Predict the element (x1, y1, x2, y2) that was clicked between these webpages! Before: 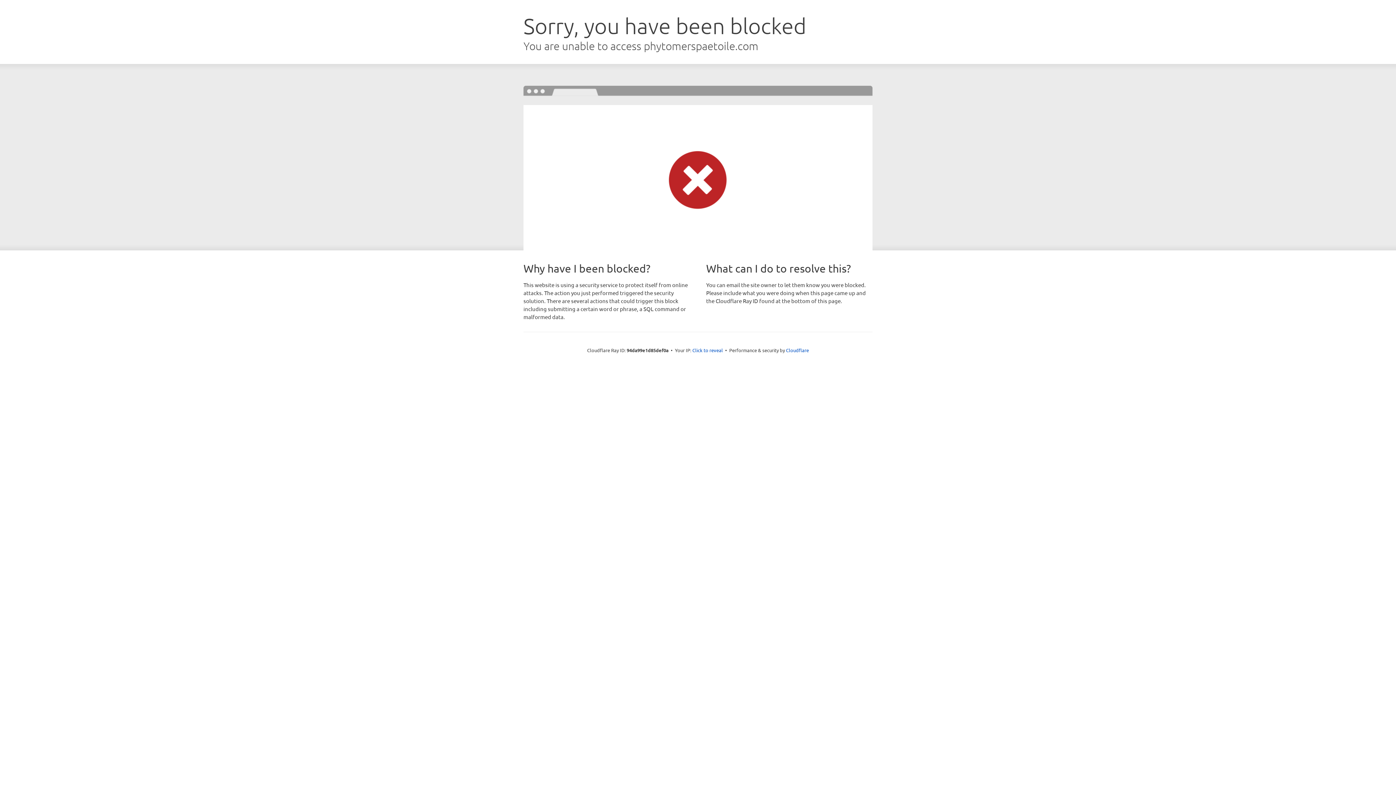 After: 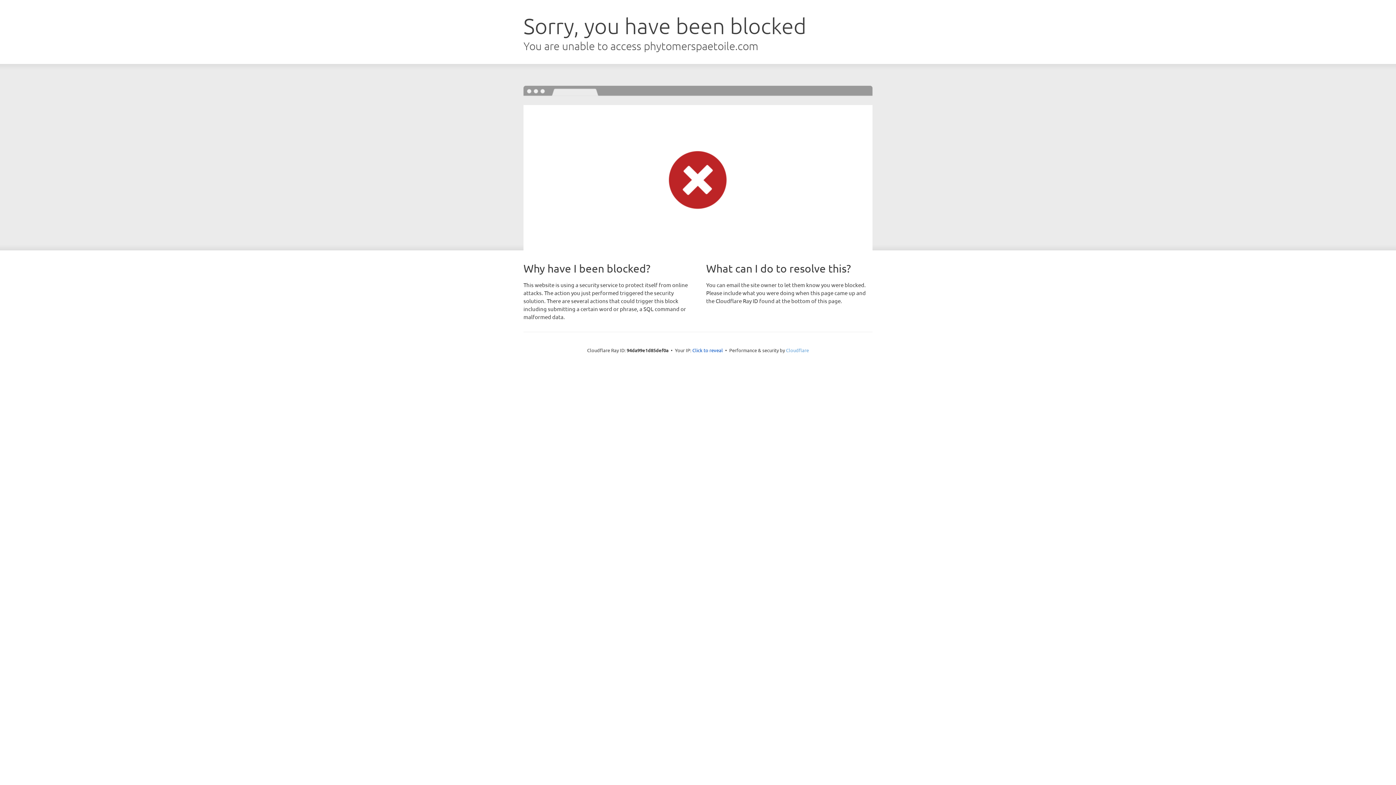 Action: bbox: (786, 347, 809, 353) label: Cloudflare